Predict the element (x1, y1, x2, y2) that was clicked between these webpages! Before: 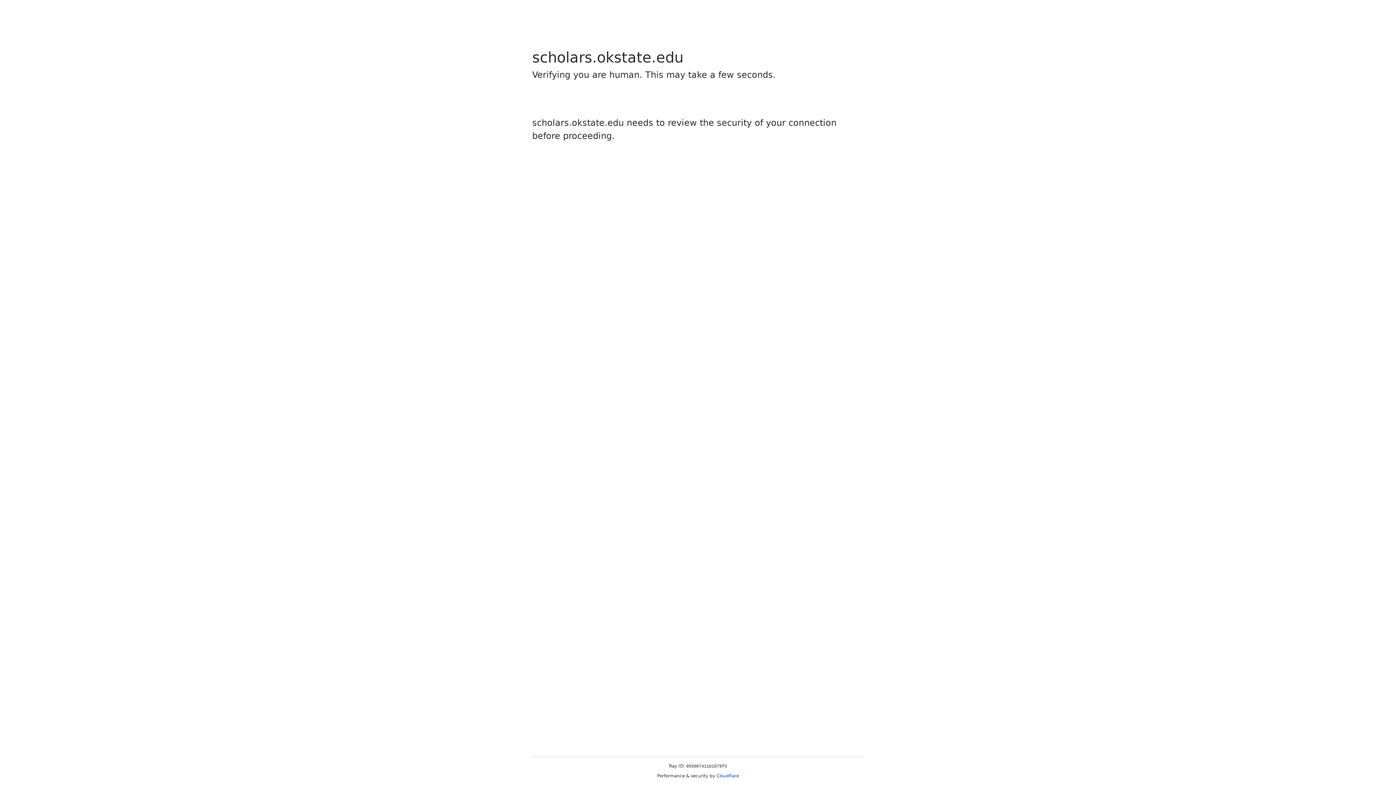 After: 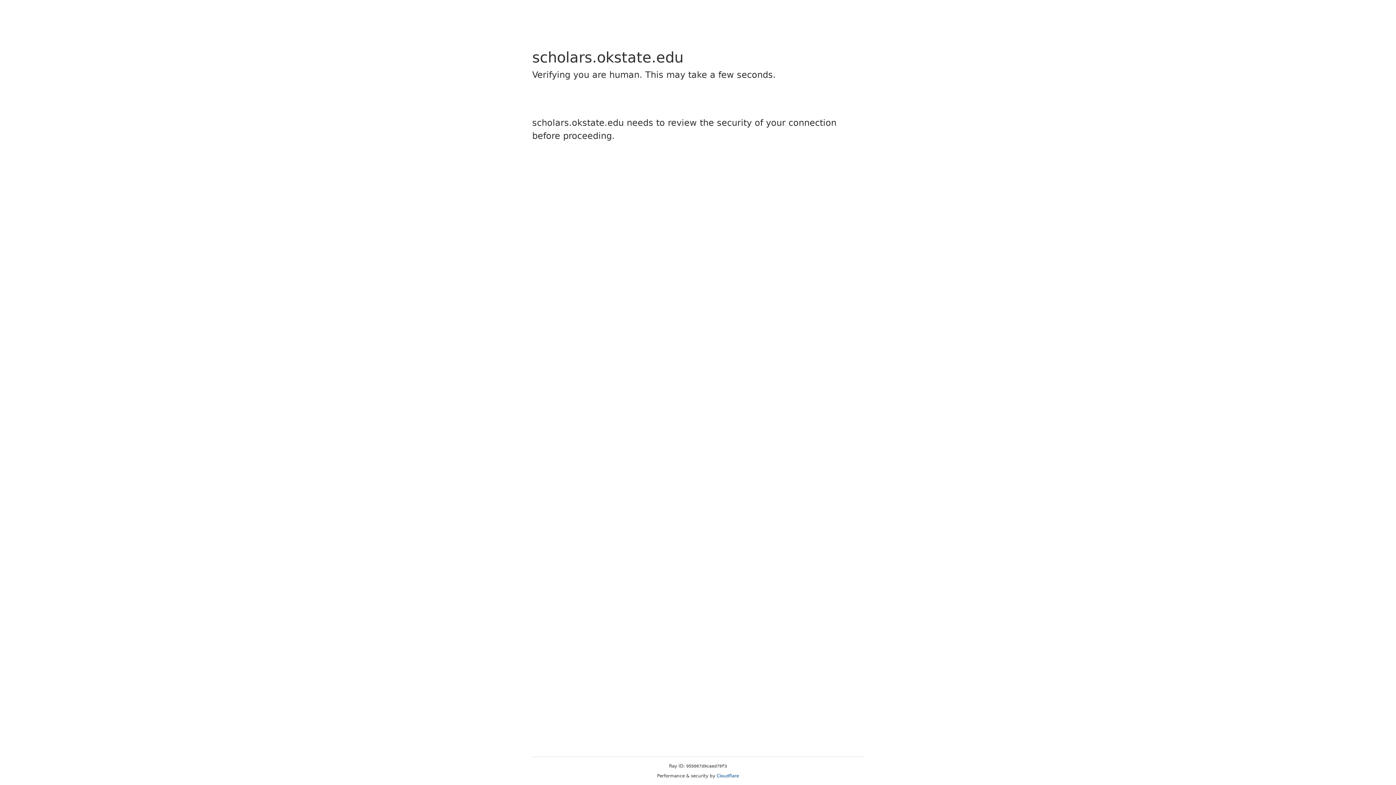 Action: label: Cloudflare bbox: (716, 773, 739, 778)